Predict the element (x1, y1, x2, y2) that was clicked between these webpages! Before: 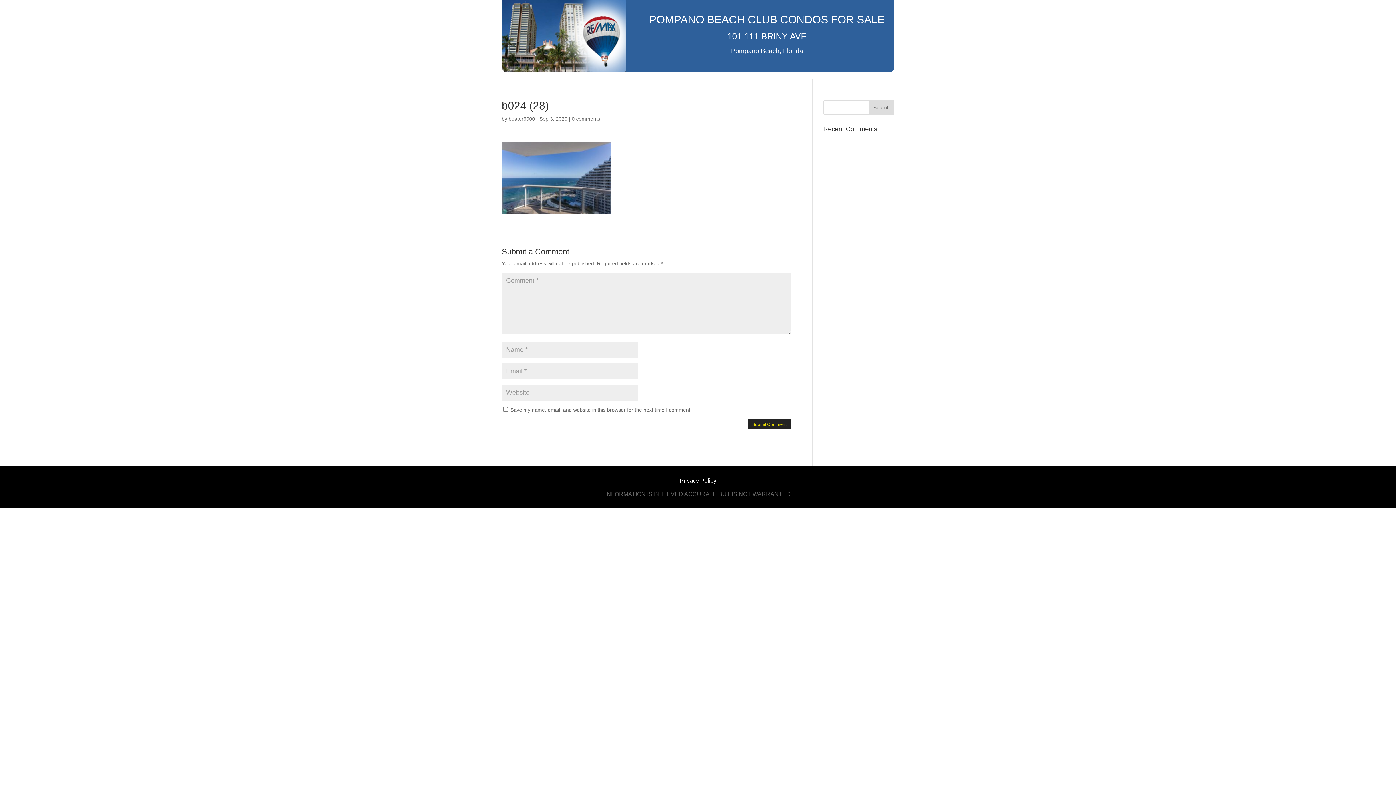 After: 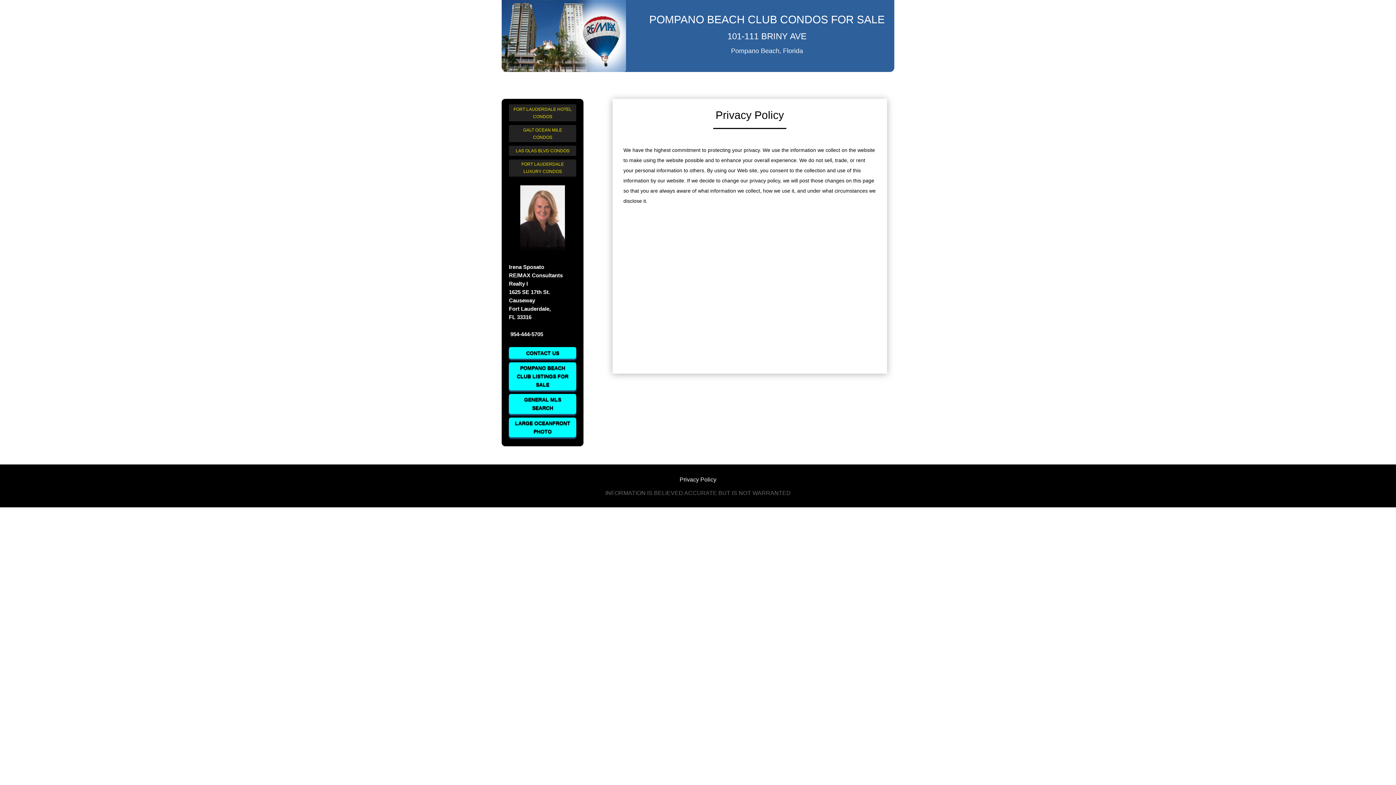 Action: label: Privacy Policy bbox: (679, 477, 716, 484)